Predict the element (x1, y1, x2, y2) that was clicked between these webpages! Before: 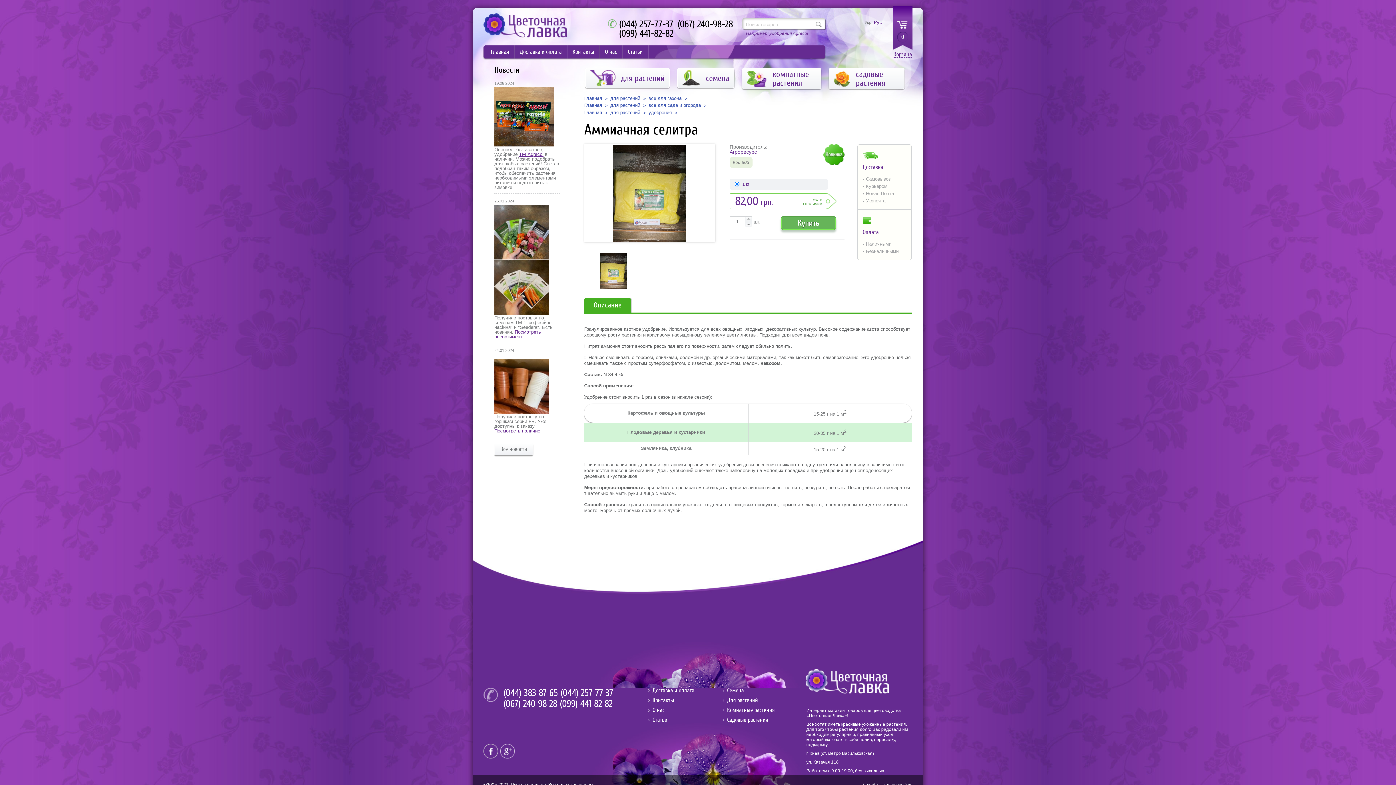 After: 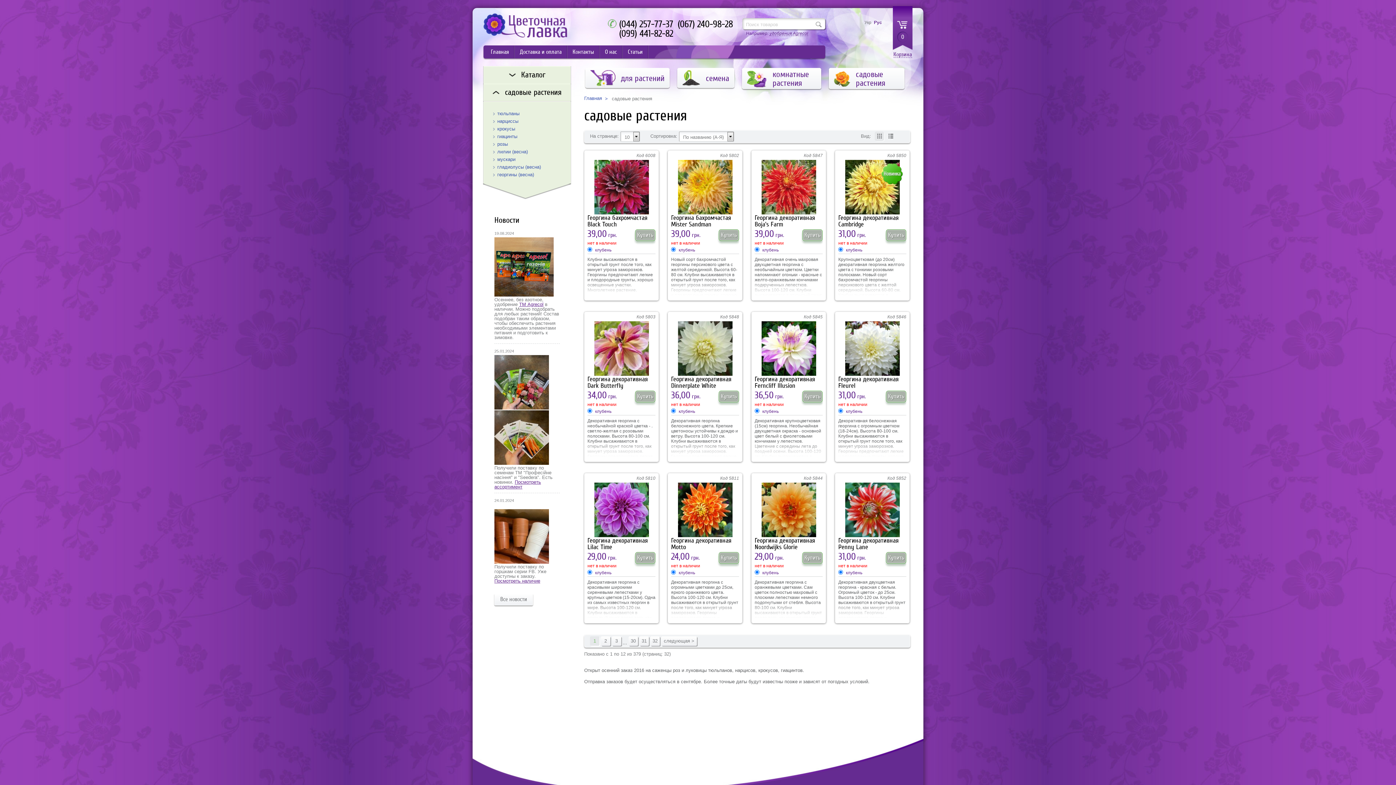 Action: bbox: (727, 717, 768, 723) label: Садовые растения